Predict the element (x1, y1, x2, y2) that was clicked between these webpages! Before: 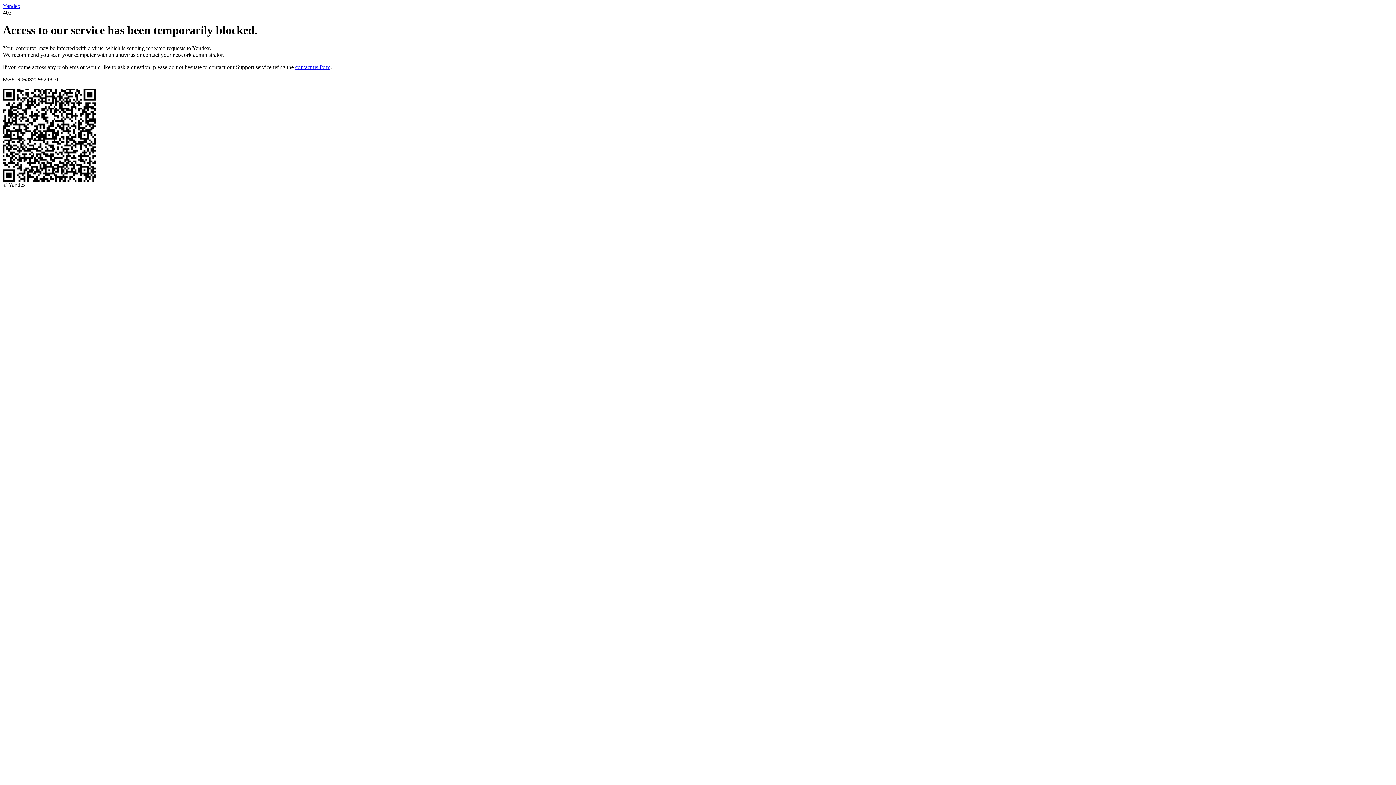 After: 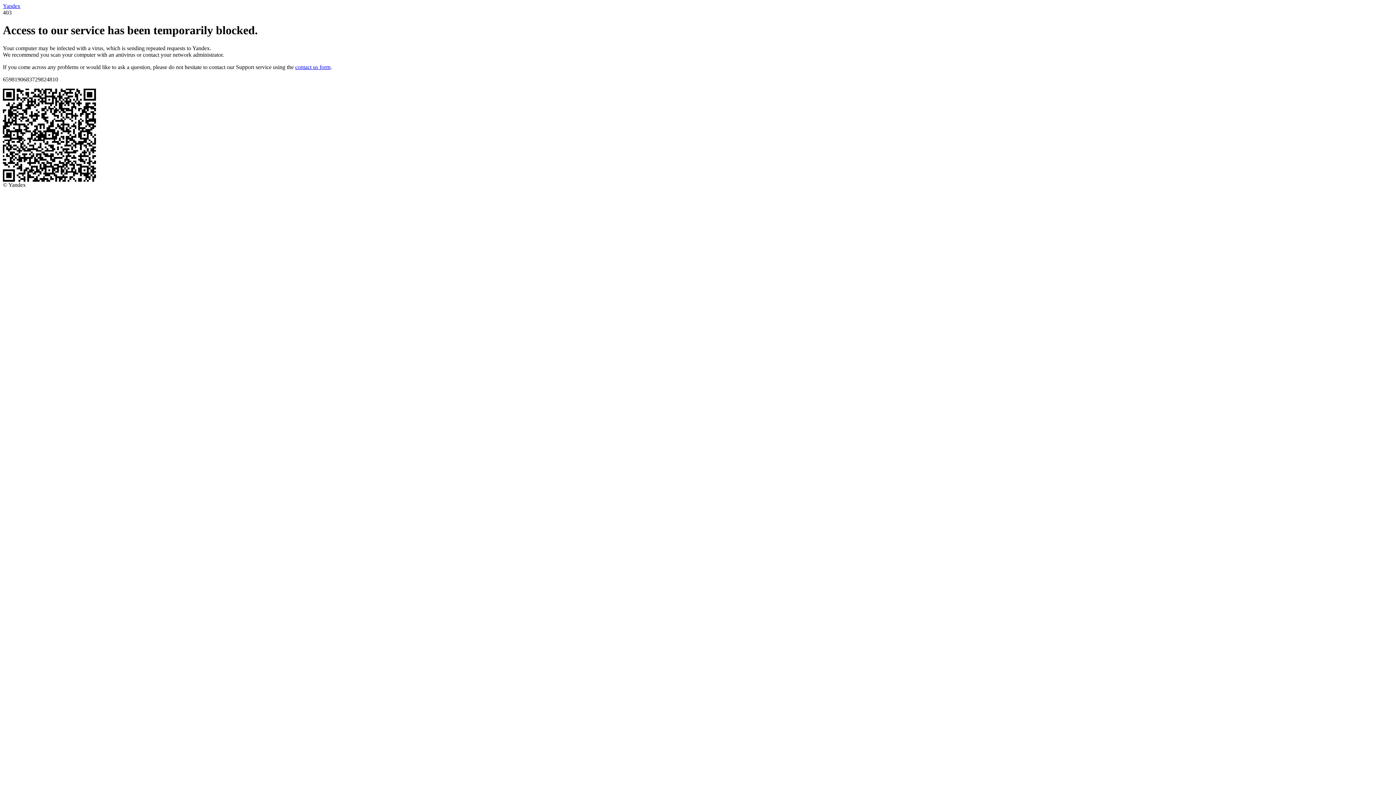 Action: bbox: (295, 63, 330, 70) label: contact us form